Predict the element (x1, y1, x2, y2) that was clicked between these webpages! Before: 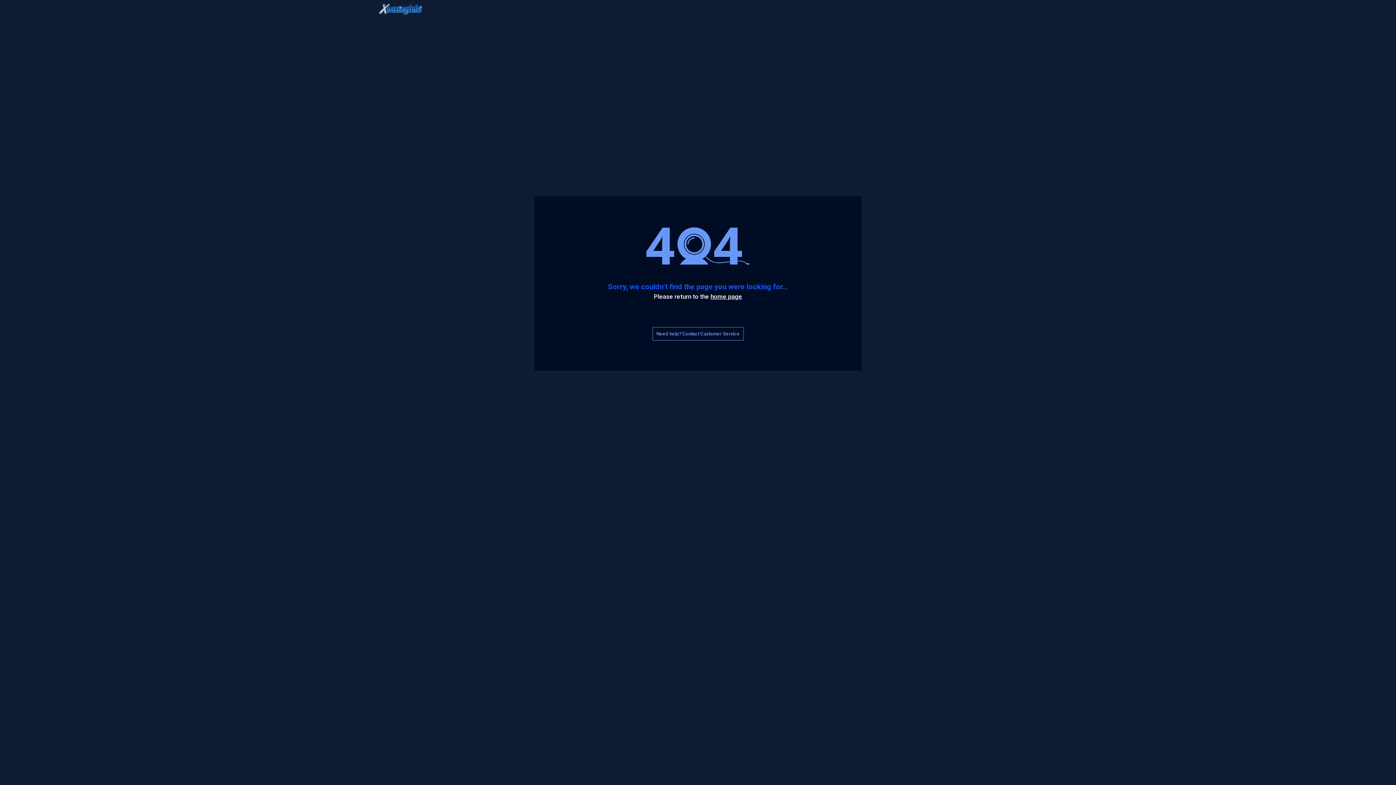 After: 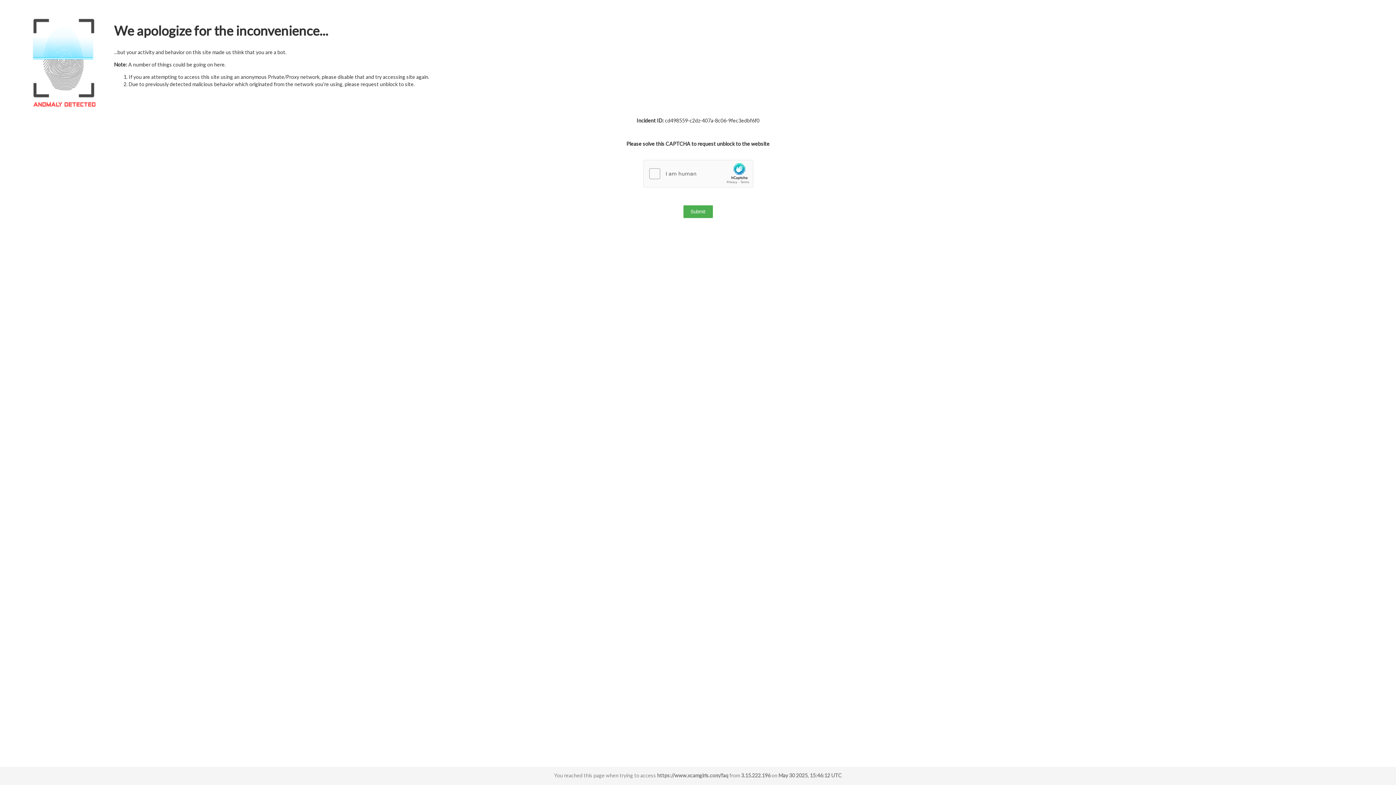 Action: label: Need help? Contact Customer Service bbox: (652, 327, 743, 340)